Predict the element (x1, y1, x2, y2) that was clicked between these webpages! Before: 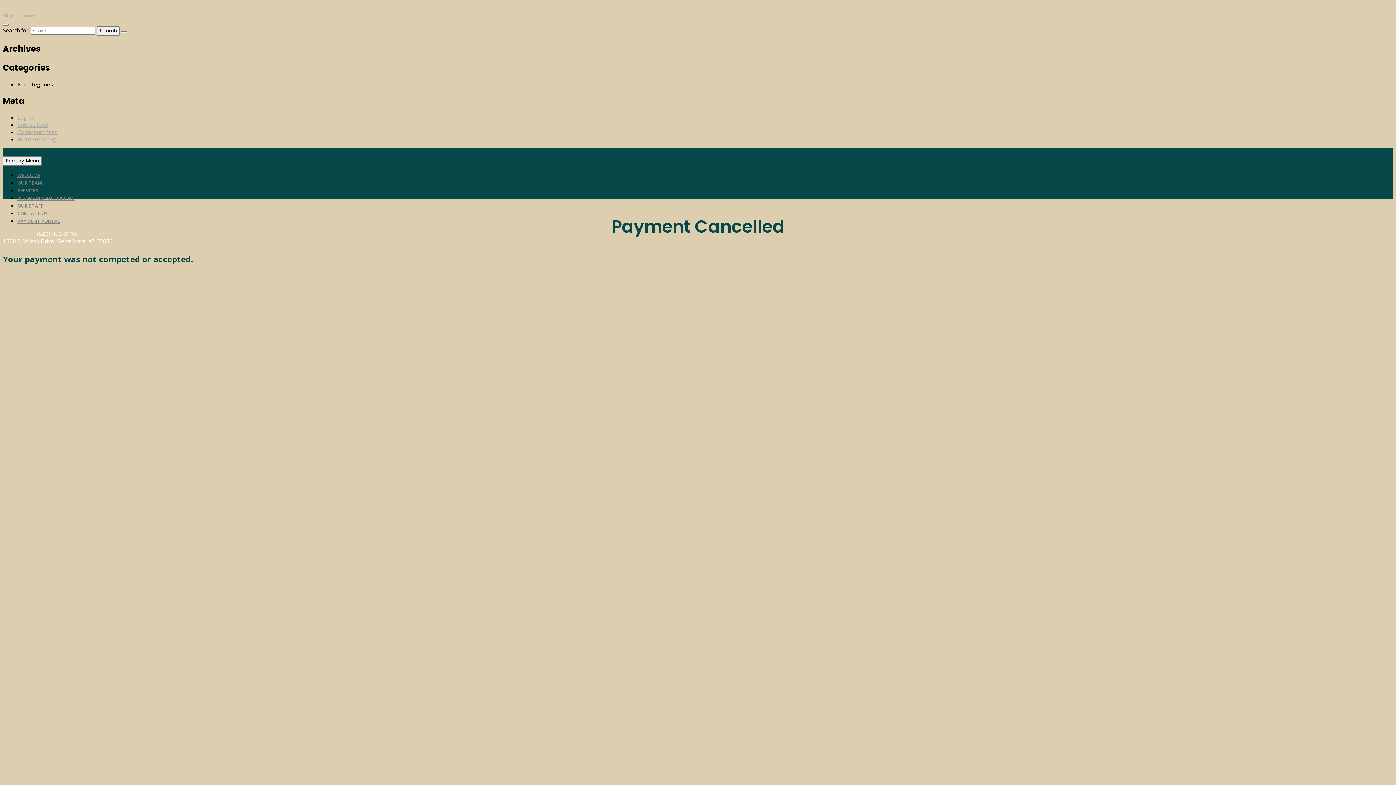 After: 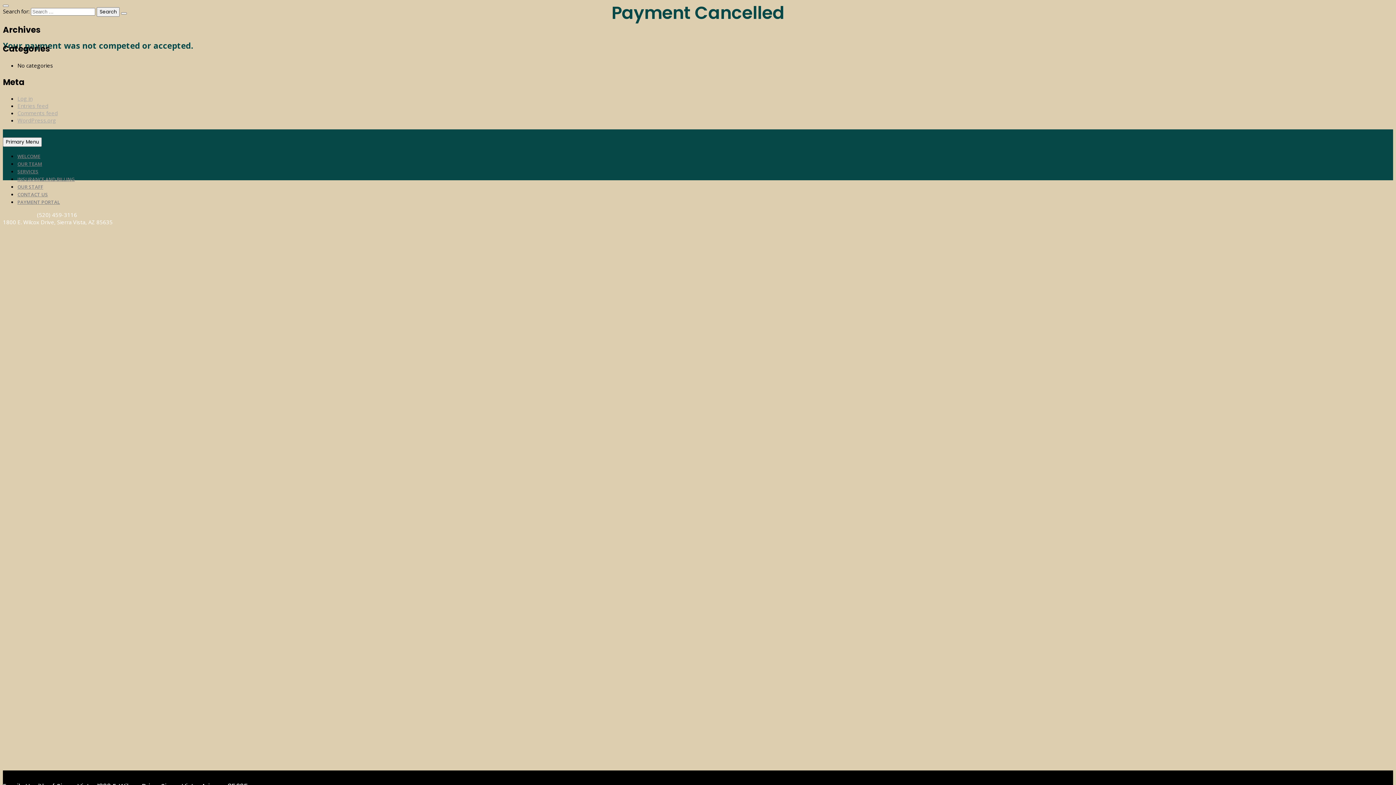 Action: label: Skip to content bbox: (2, 11, 40, 18)